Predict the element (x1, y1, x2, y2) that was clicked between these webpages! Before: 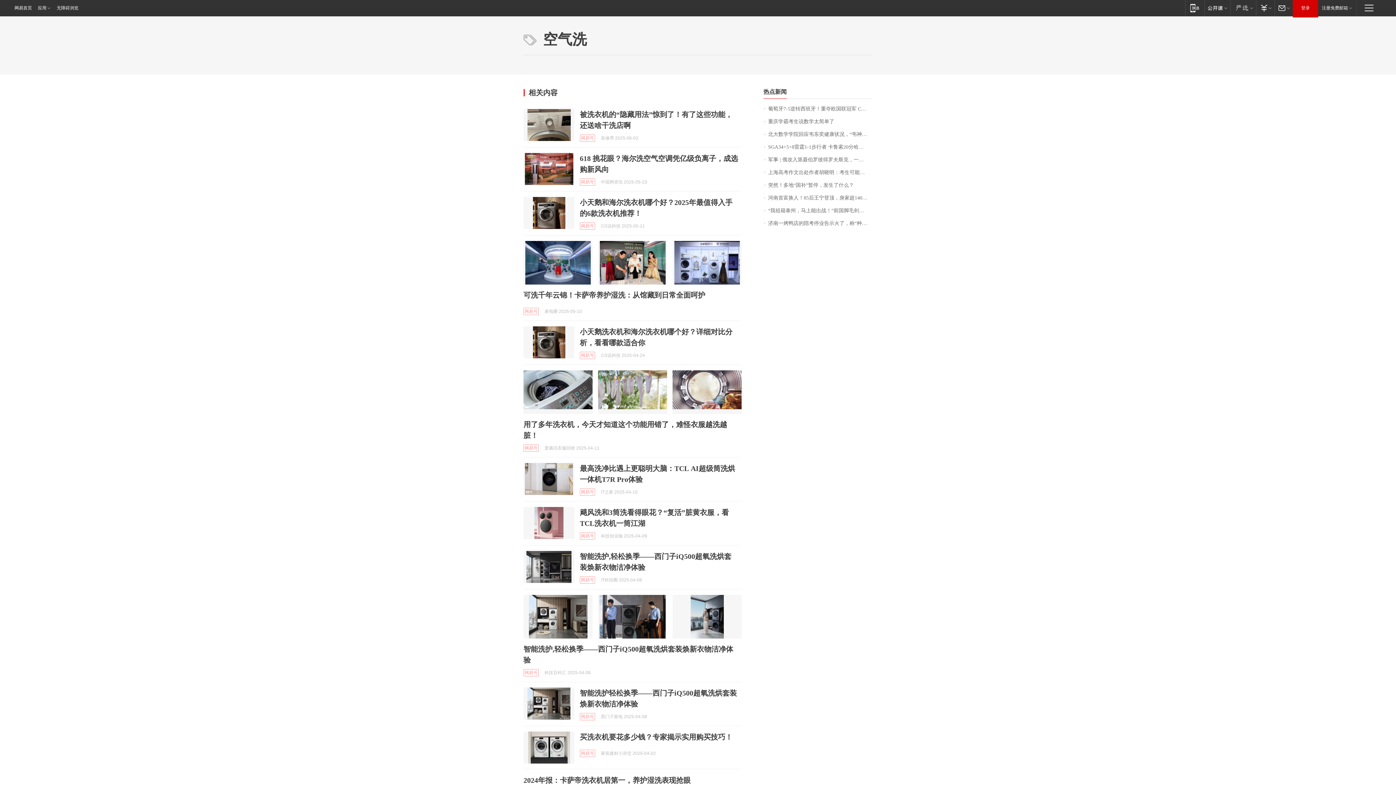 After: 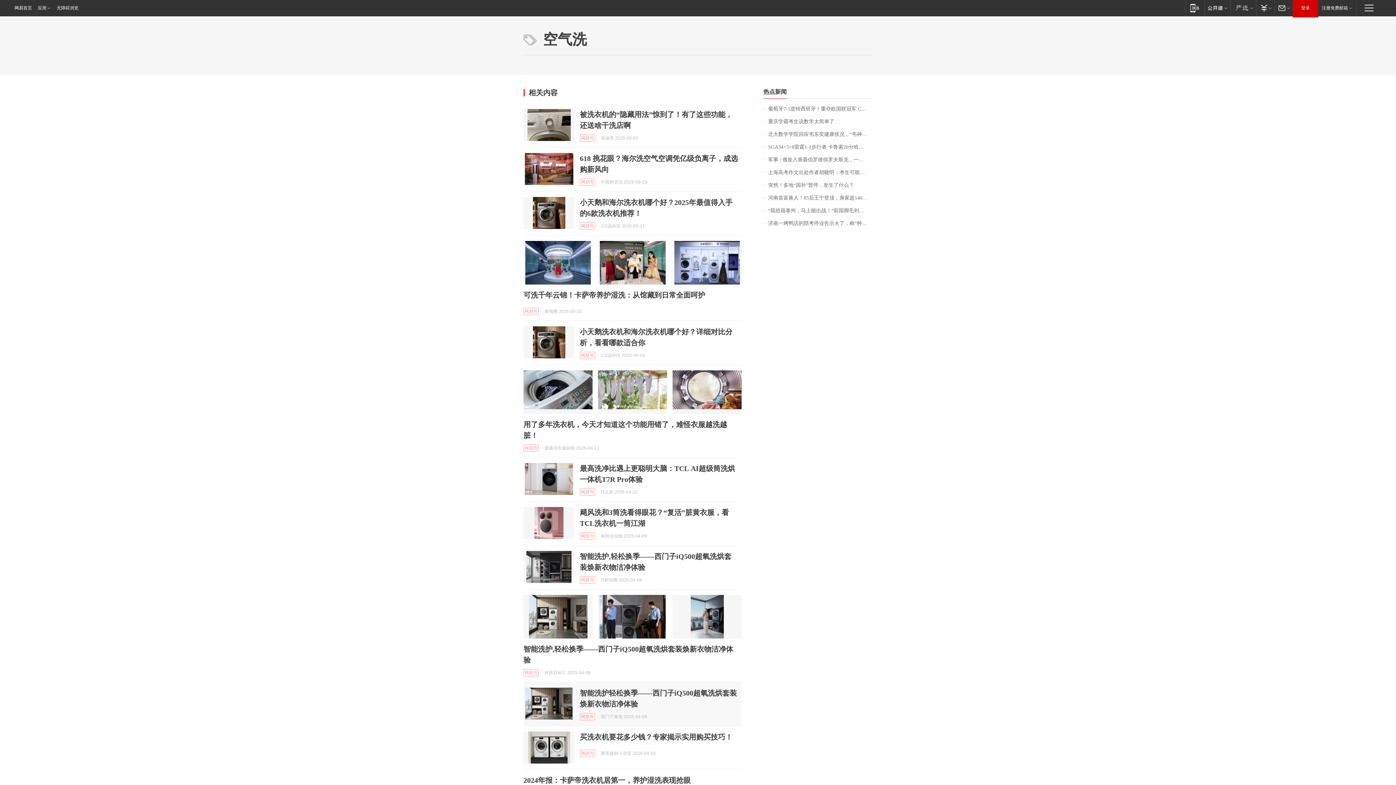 Action: bbox: (523, 688, 574, 720)